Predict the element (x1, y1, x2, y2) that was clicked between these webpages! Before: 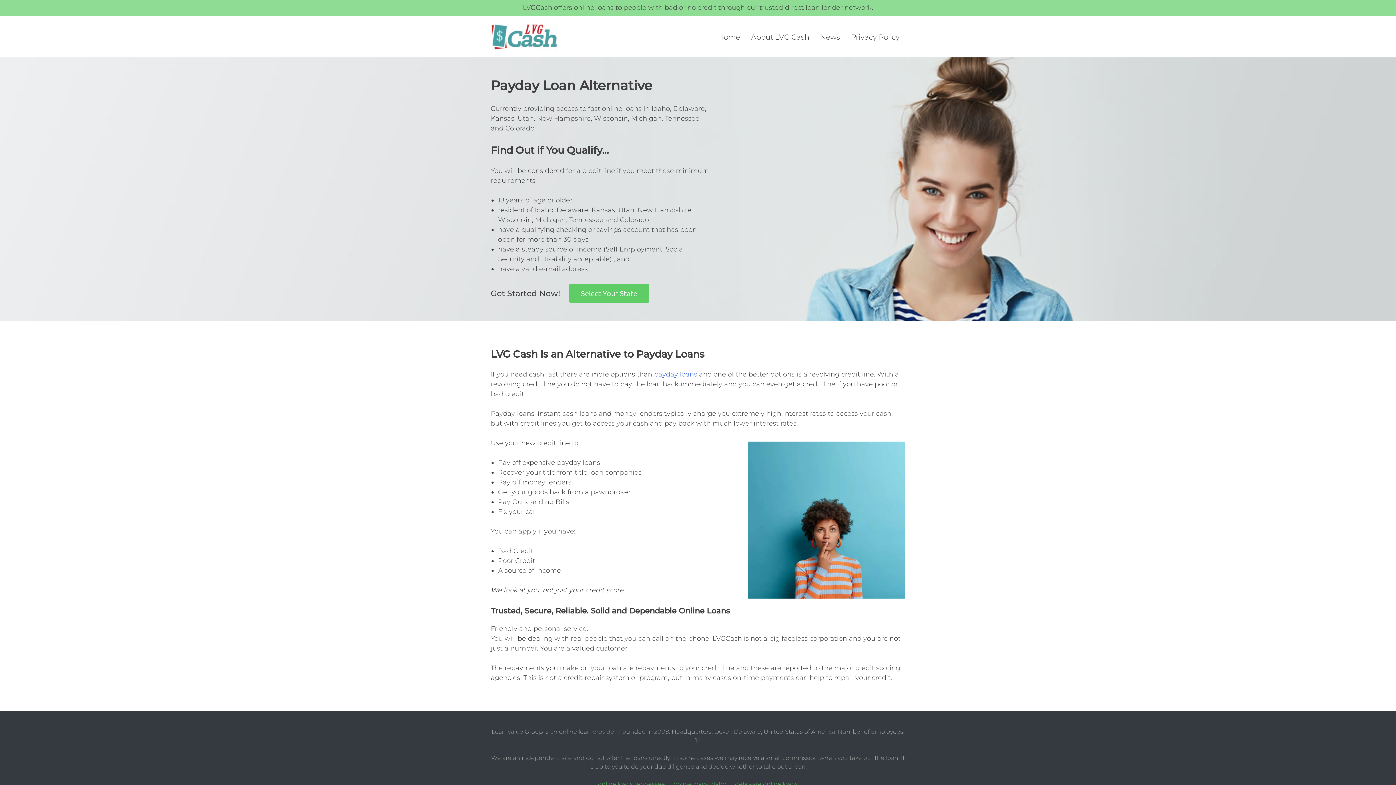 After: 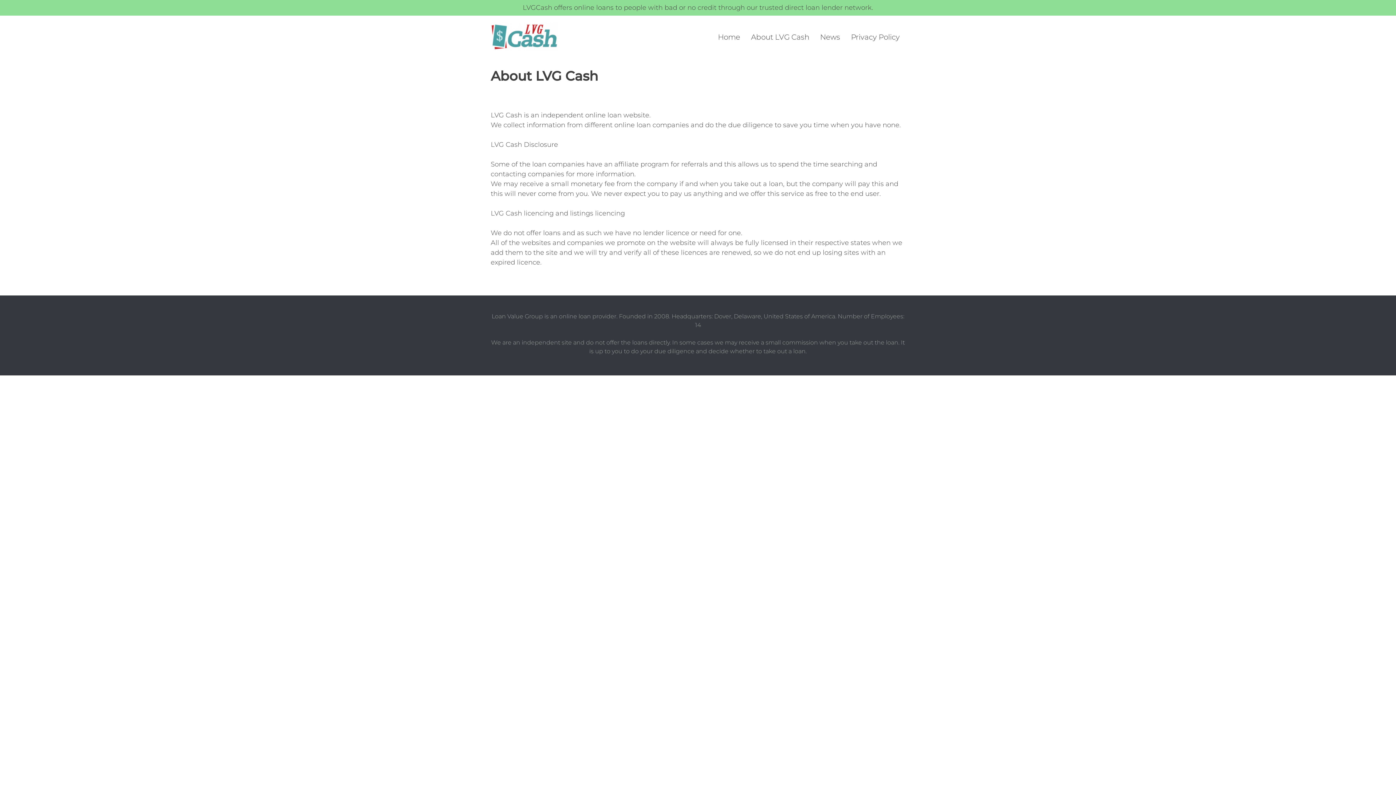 Action: bbox: (745, 30, 814, 44) label: About LVG Cash